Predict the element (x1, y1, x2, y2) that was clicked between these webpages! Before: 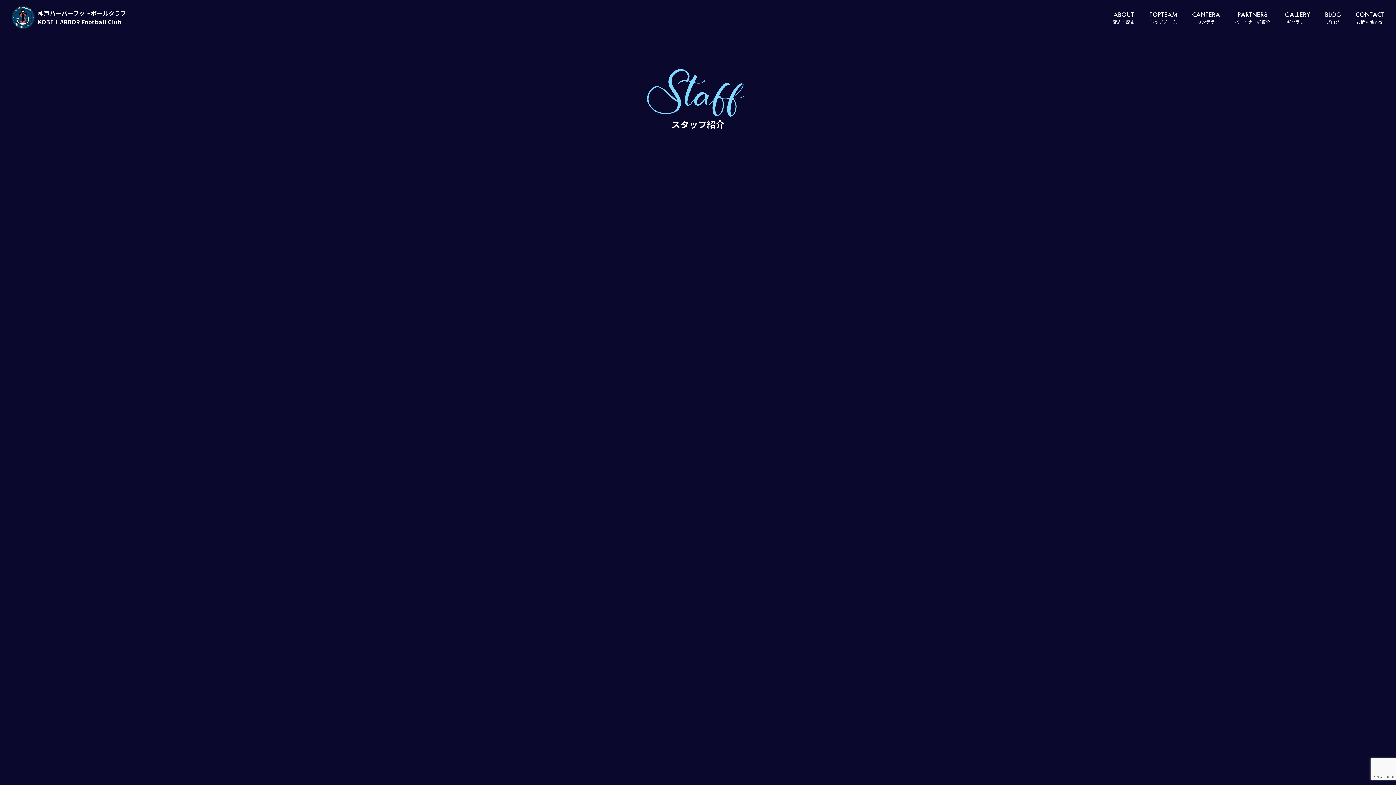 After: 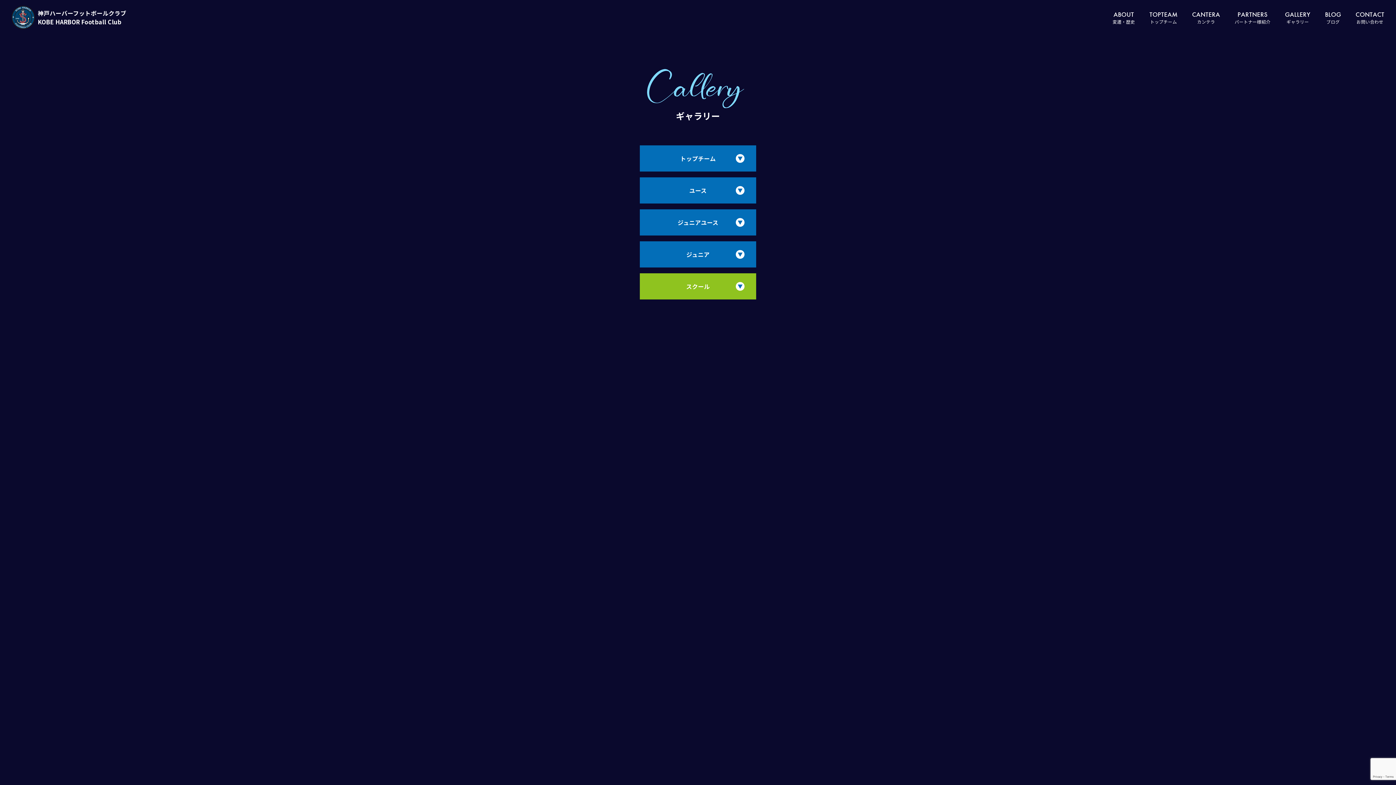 Action: label: GALLERY
ギャラリー bbox: (1285, 10, 1310, 24)